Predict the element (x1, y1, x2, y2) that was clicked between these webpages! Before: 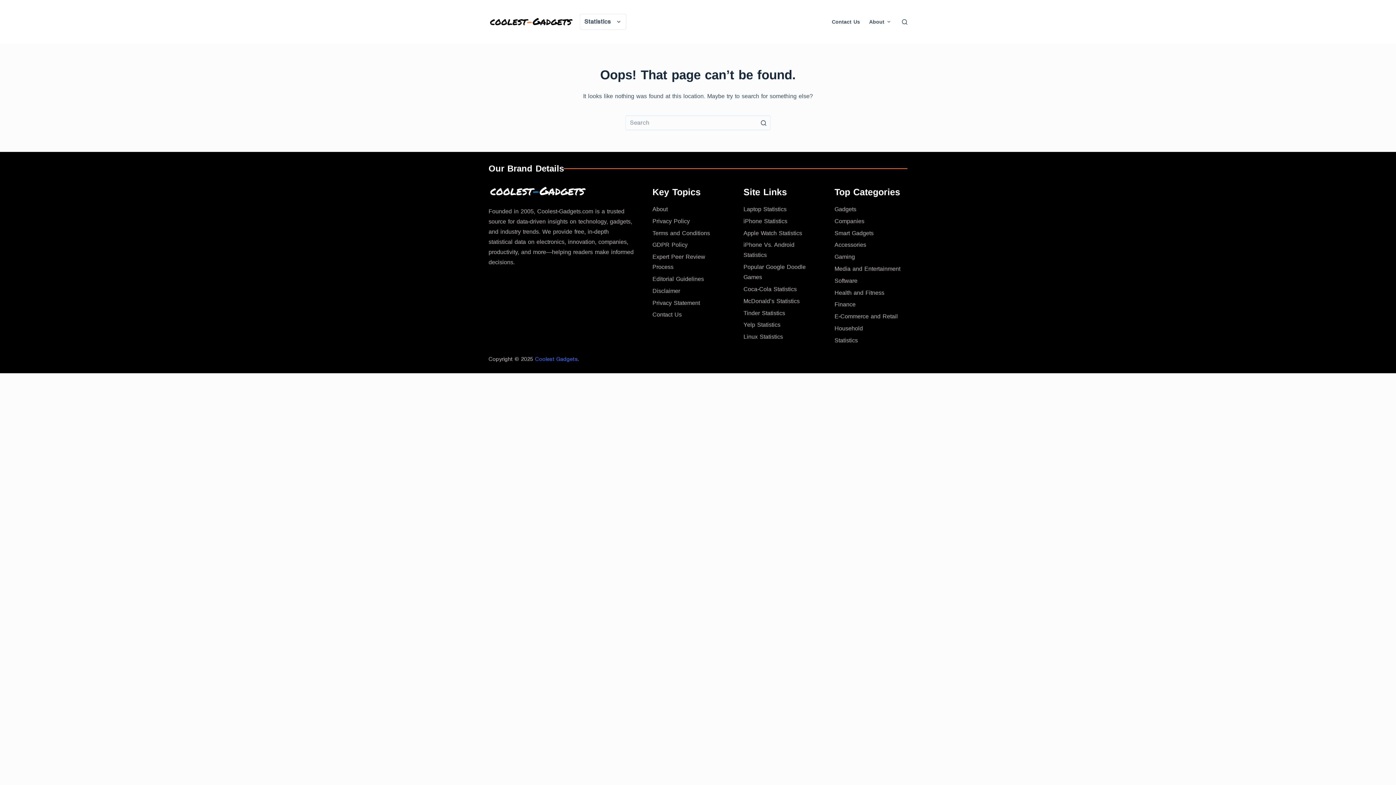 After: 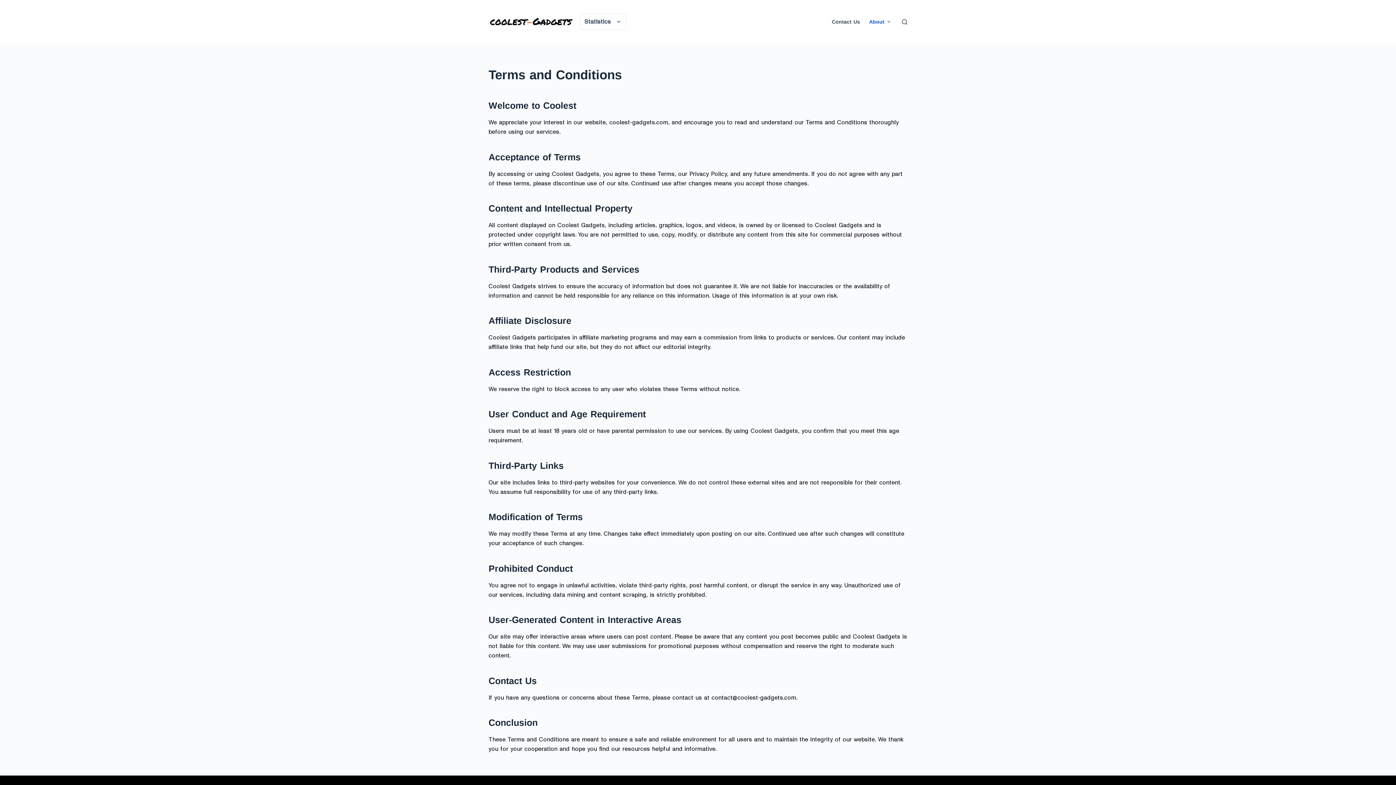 Action: label: Terms and Conditions bbox: (652, 230, 710, 236)